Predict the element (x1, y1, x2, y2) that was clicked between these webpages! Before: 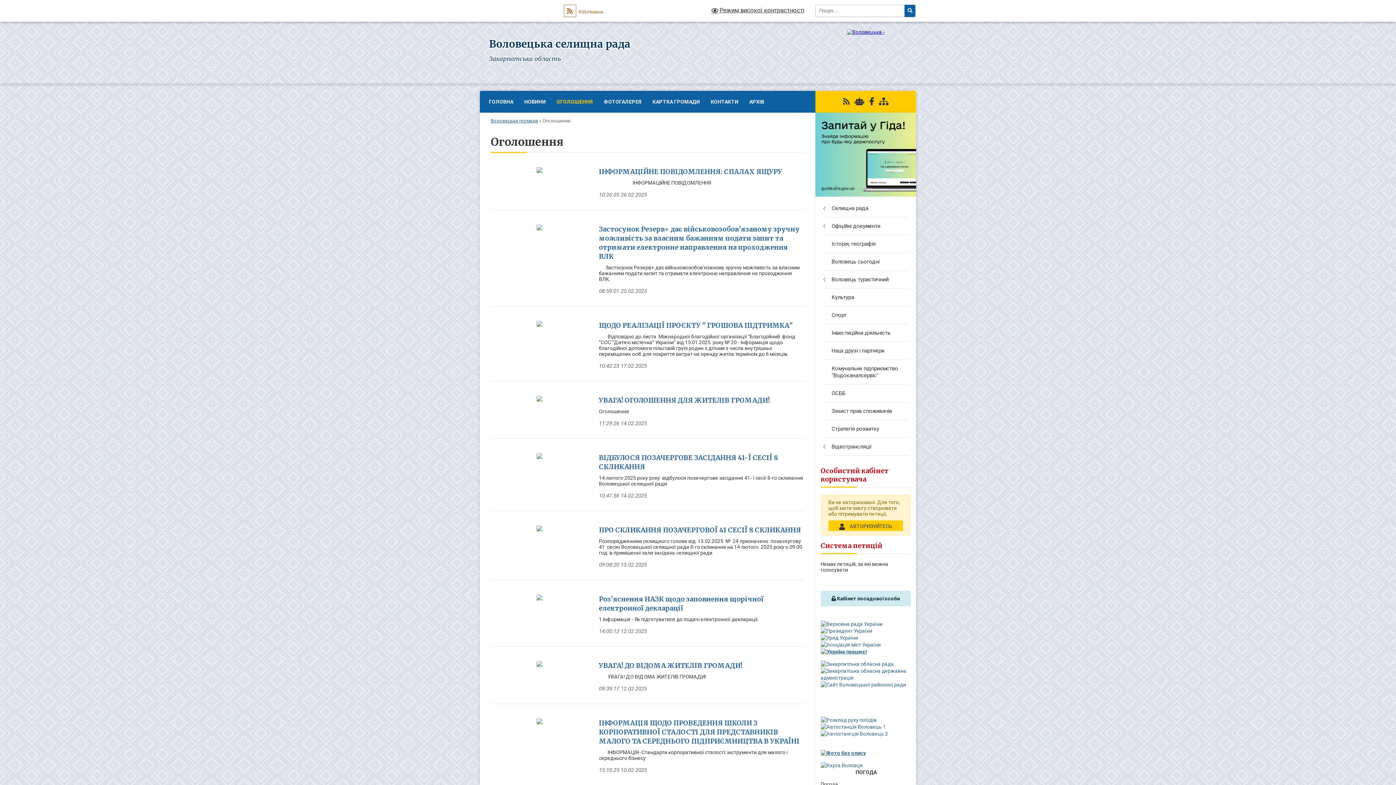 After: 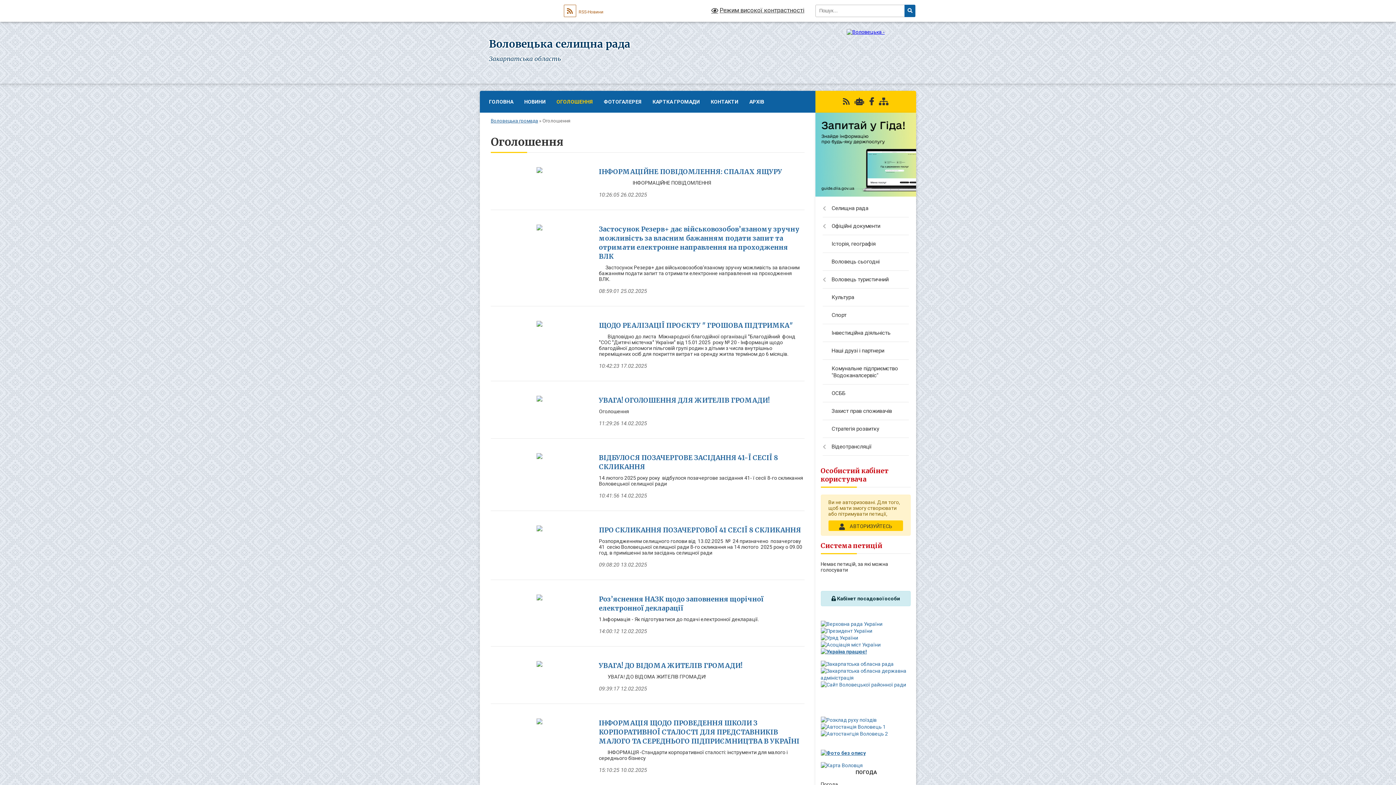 Action: bbox: (869, 97, 874, 106)